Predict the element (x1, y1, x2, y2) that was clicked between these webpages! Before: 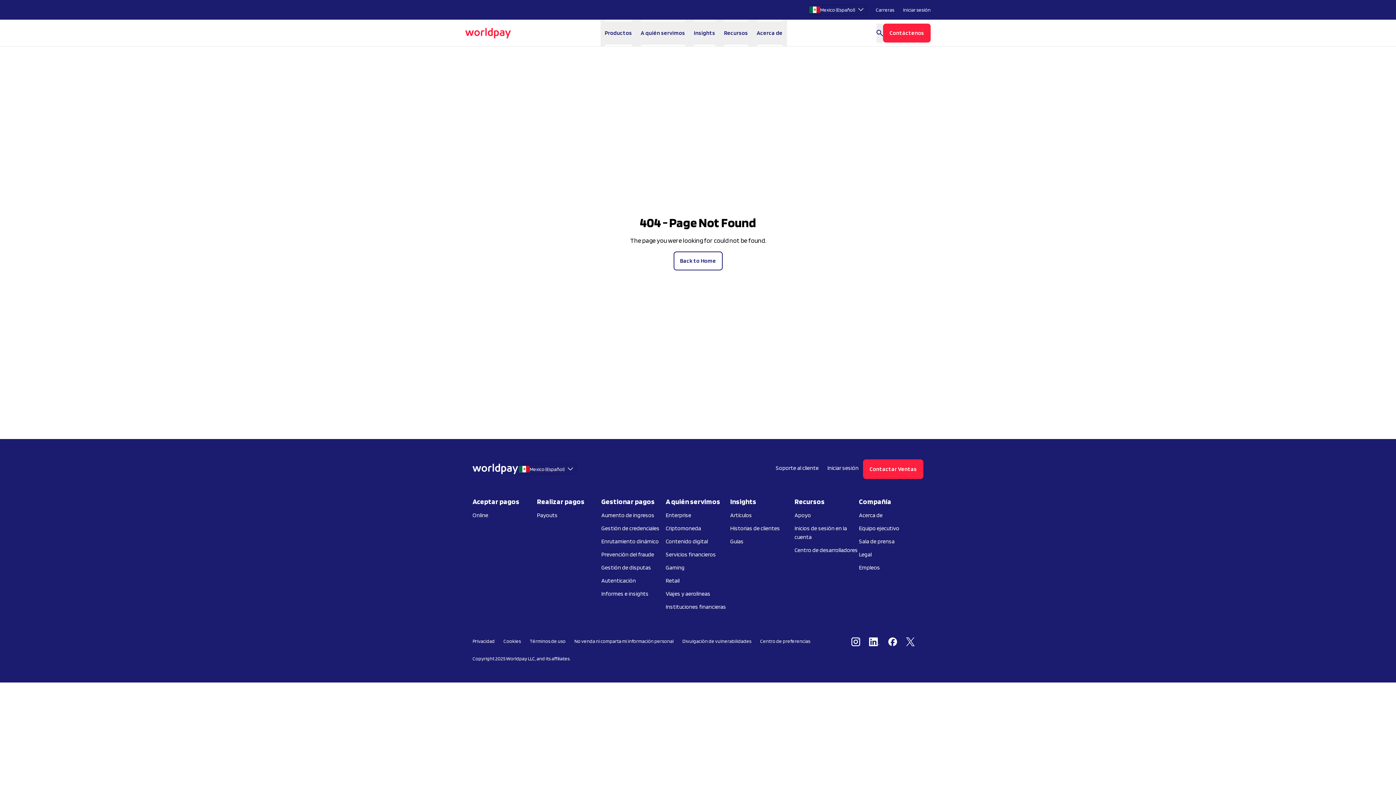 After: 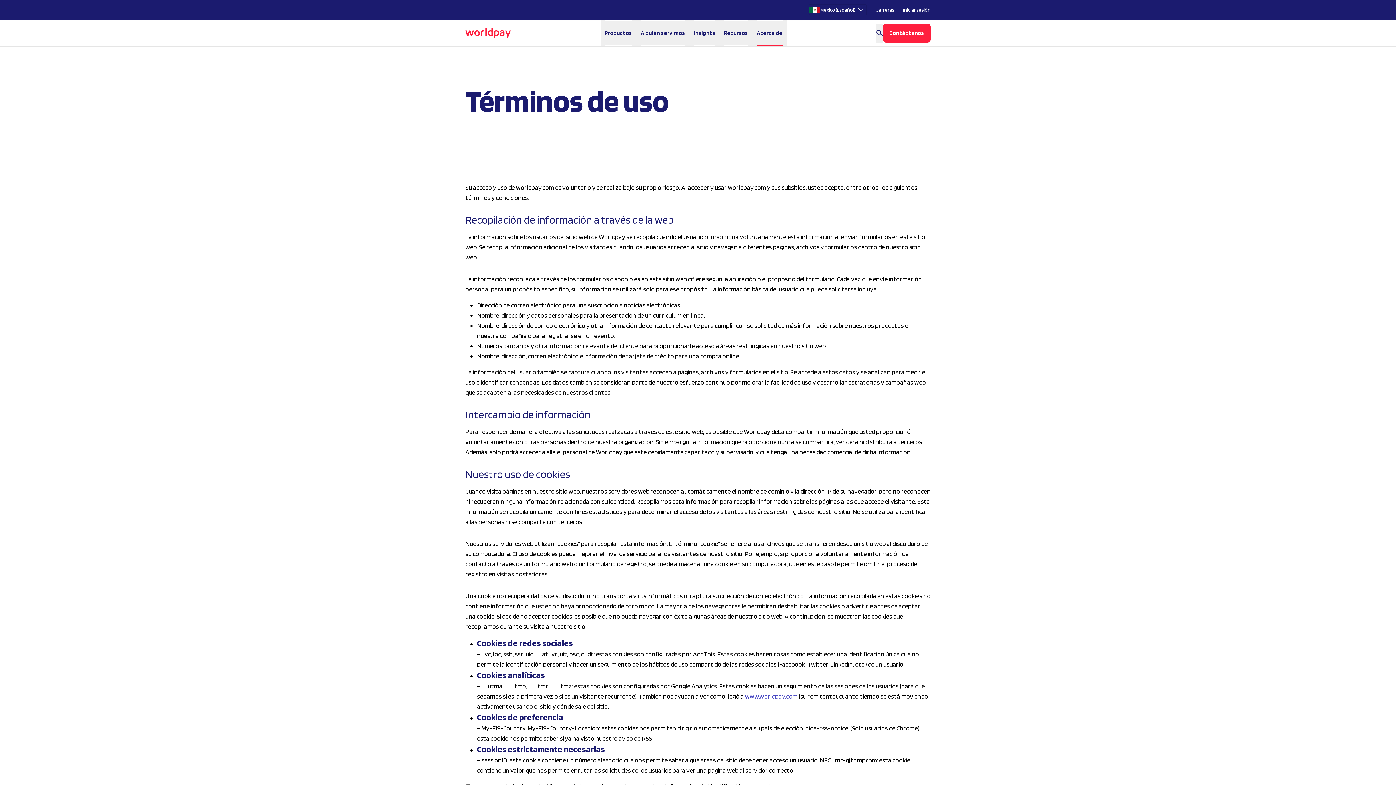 Action: bbox: (529, 633, 574, 650) label: Términos de uso